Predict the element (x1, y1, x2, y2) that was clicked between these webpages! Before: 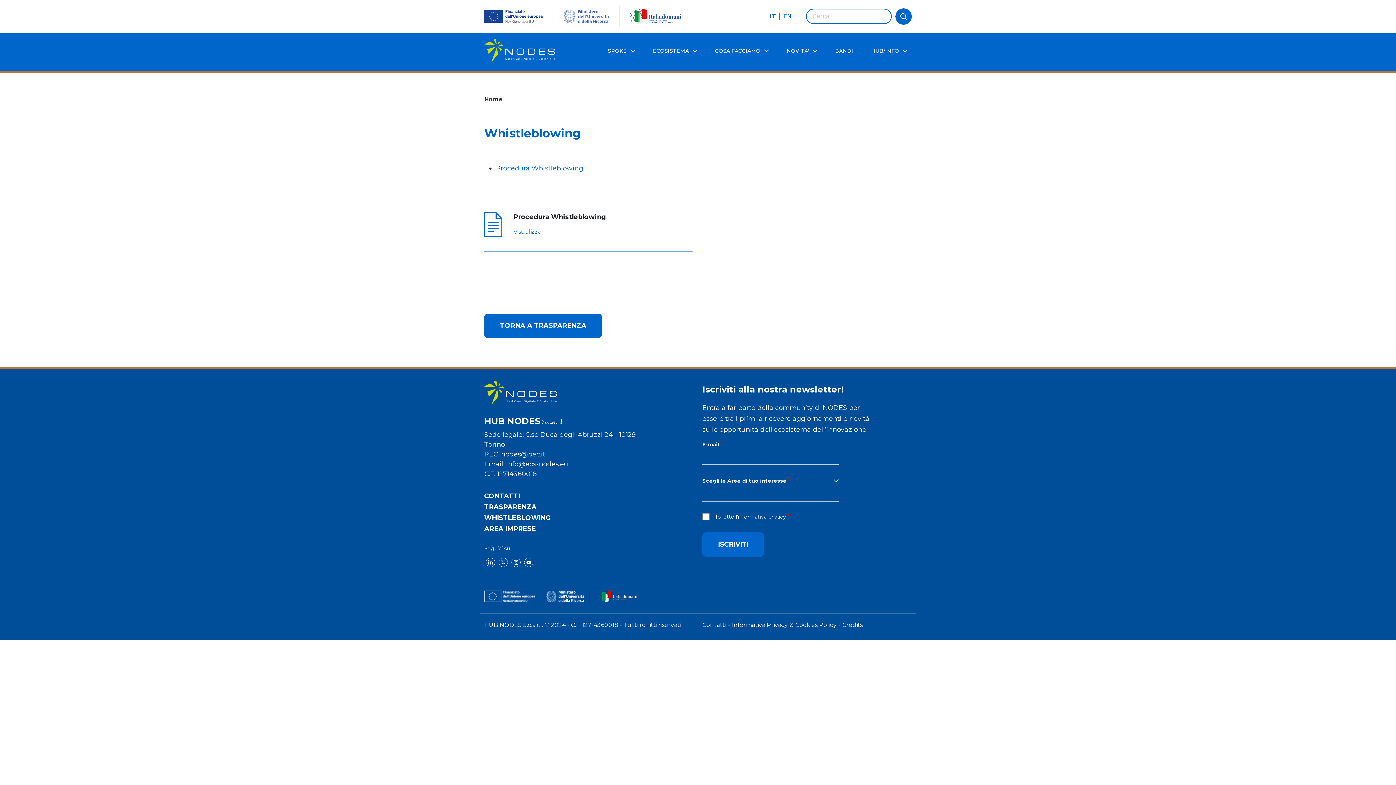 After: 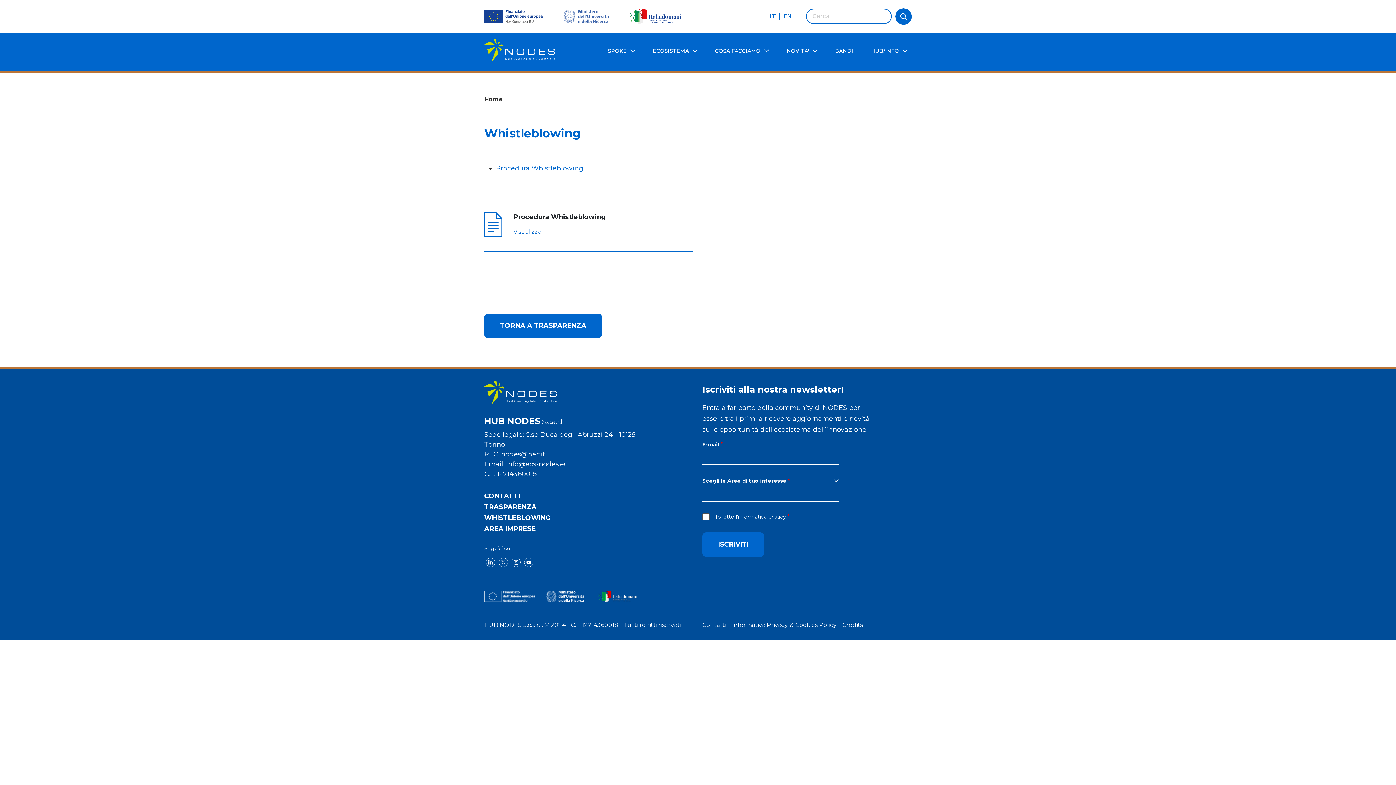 Action: bbox: (736, 513, 786, 520) label: l'informativa privacy